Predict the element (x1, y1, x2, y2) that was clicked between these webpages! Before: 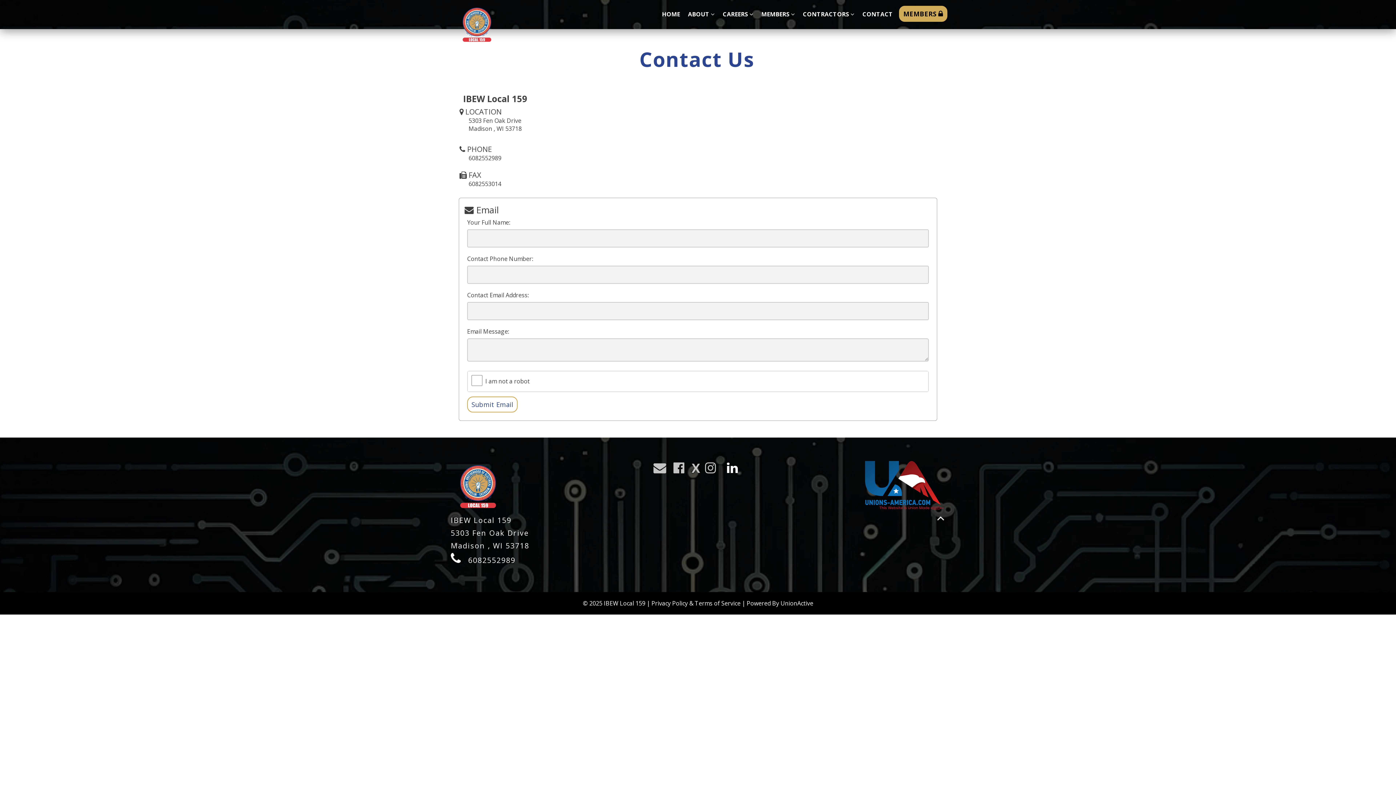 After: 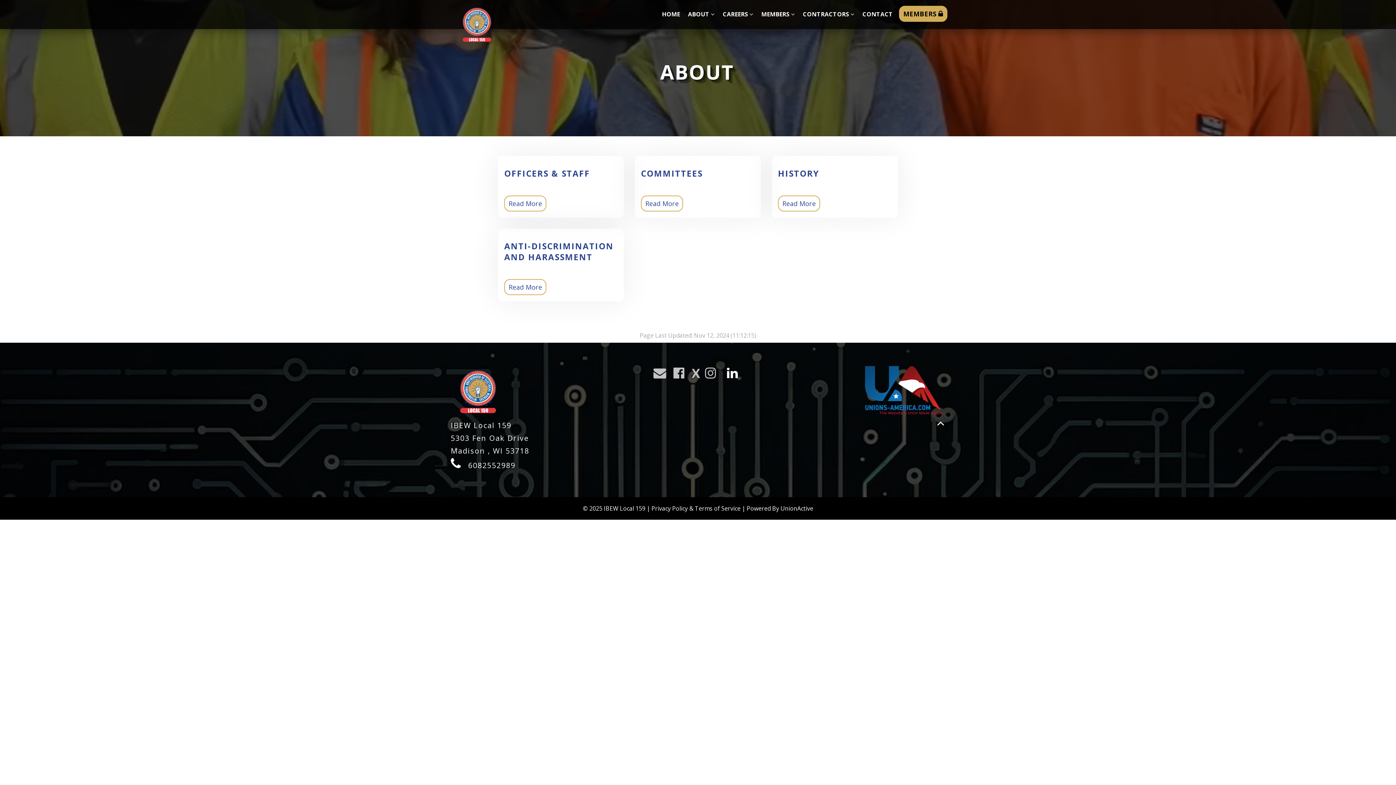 Action: label: ABOUT bbox: (684, 0, 718, 29)